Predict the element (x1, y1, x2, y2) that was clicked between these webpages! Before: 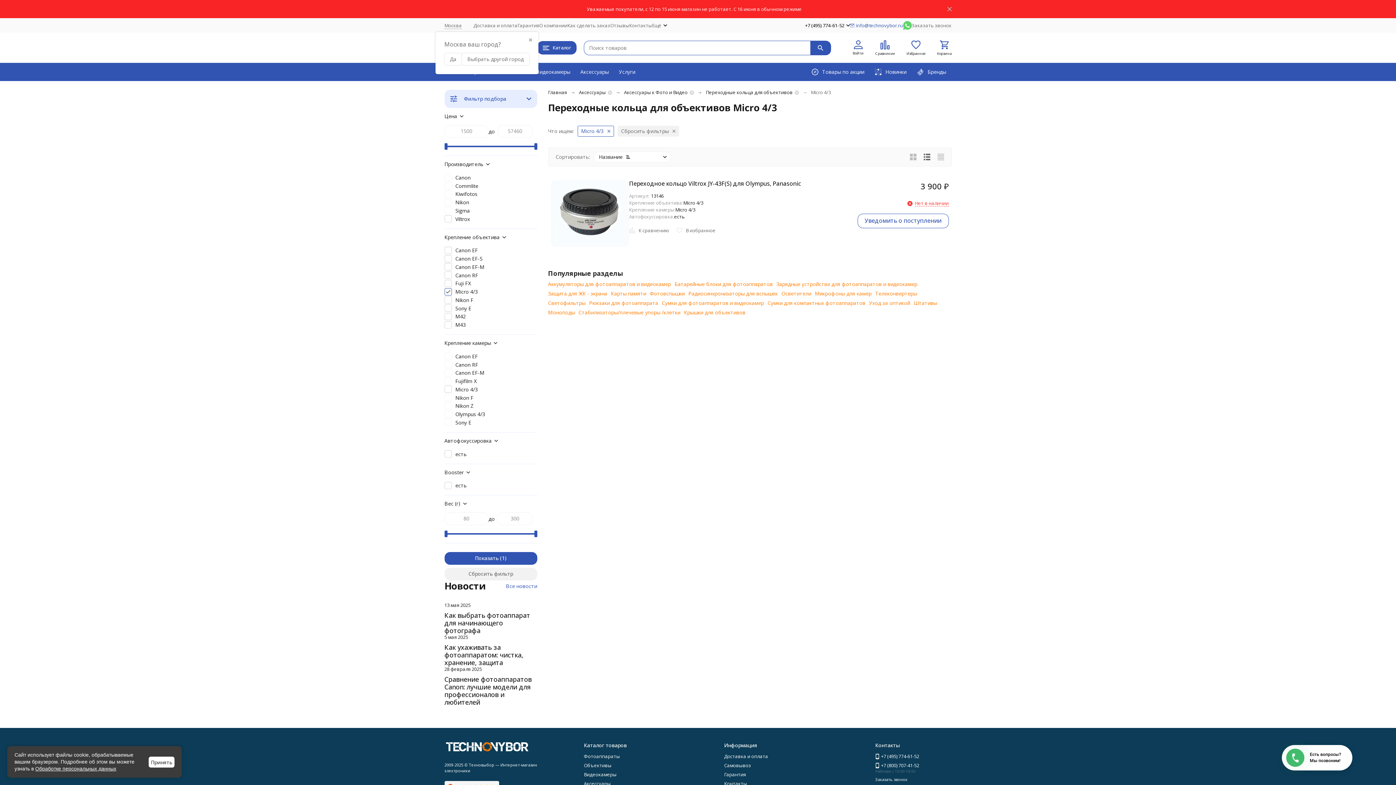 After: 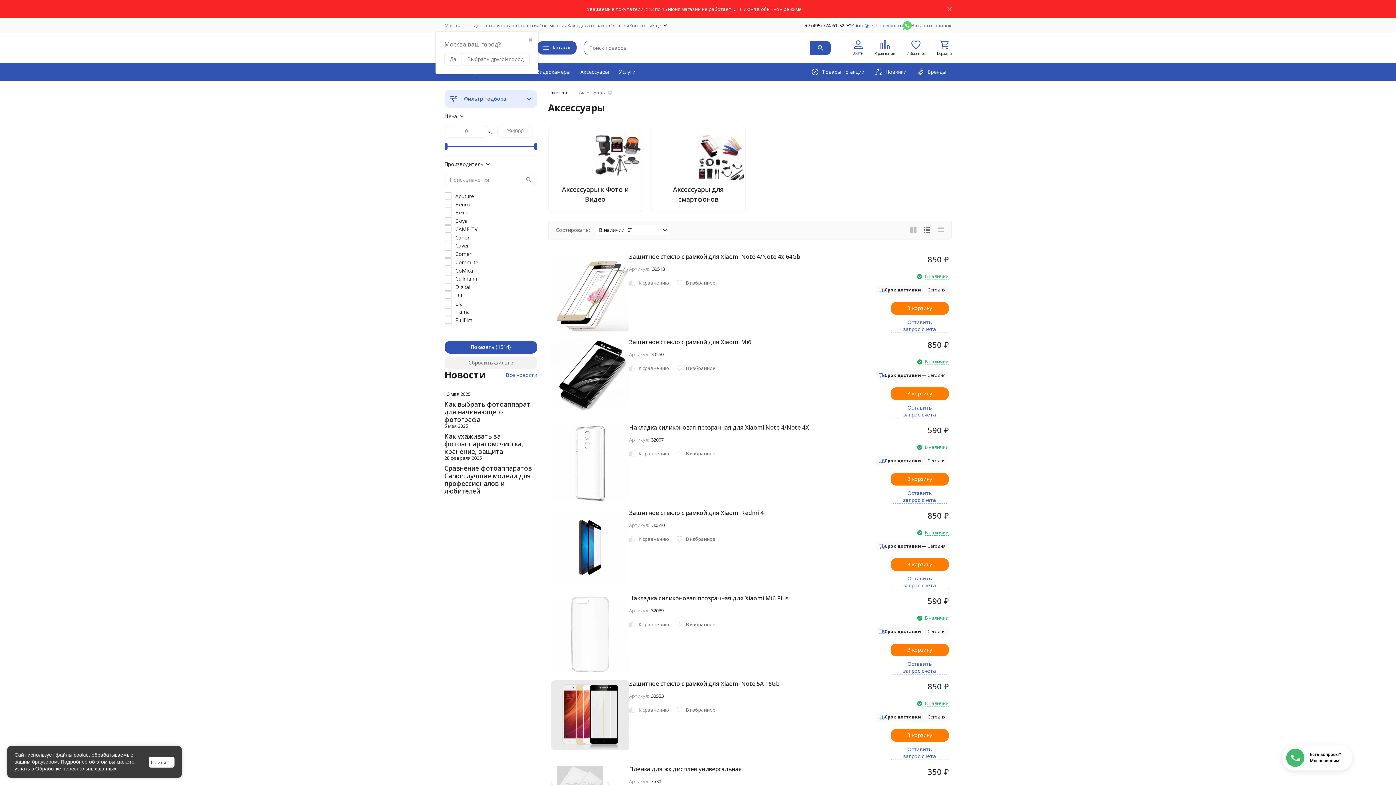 Action: bbox: (575, 62, 614, 81) label: Аксессуары